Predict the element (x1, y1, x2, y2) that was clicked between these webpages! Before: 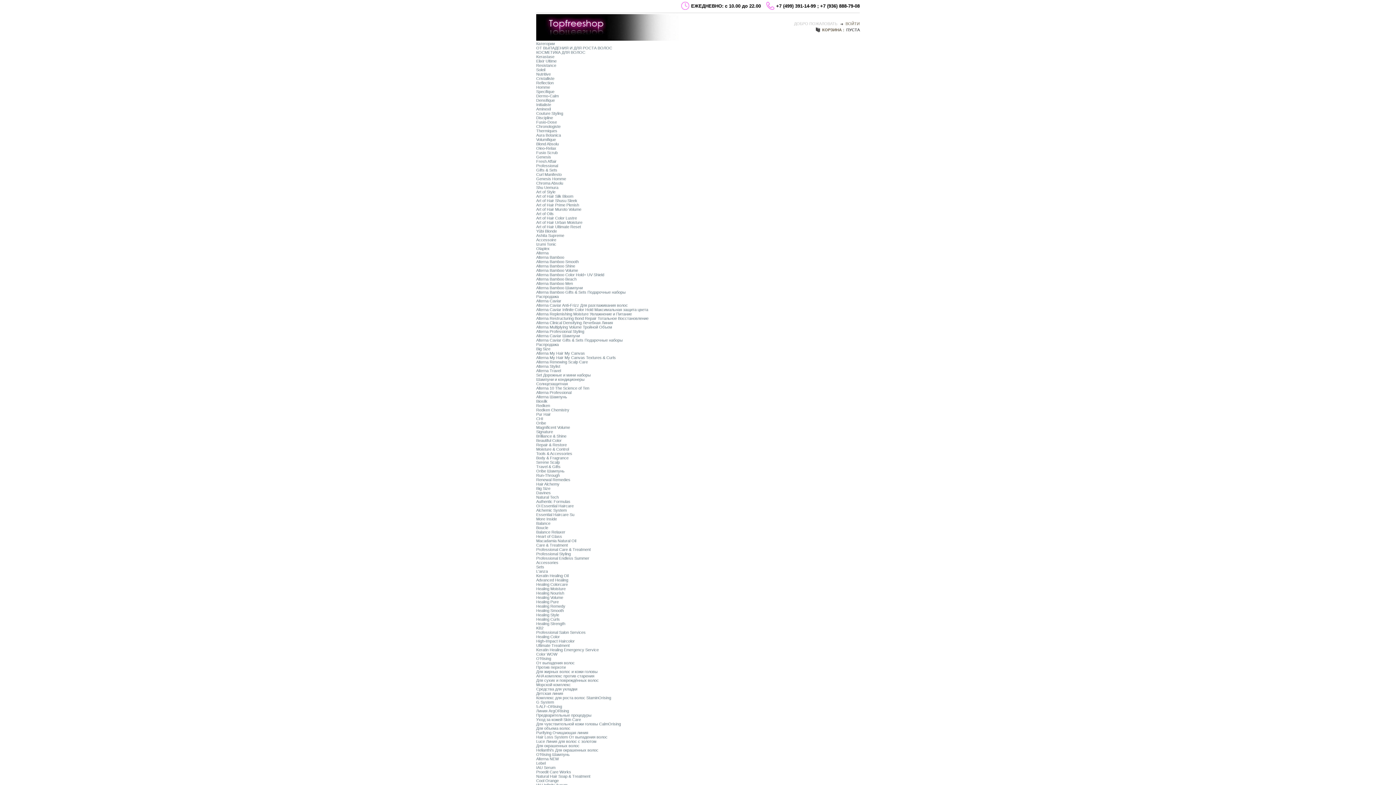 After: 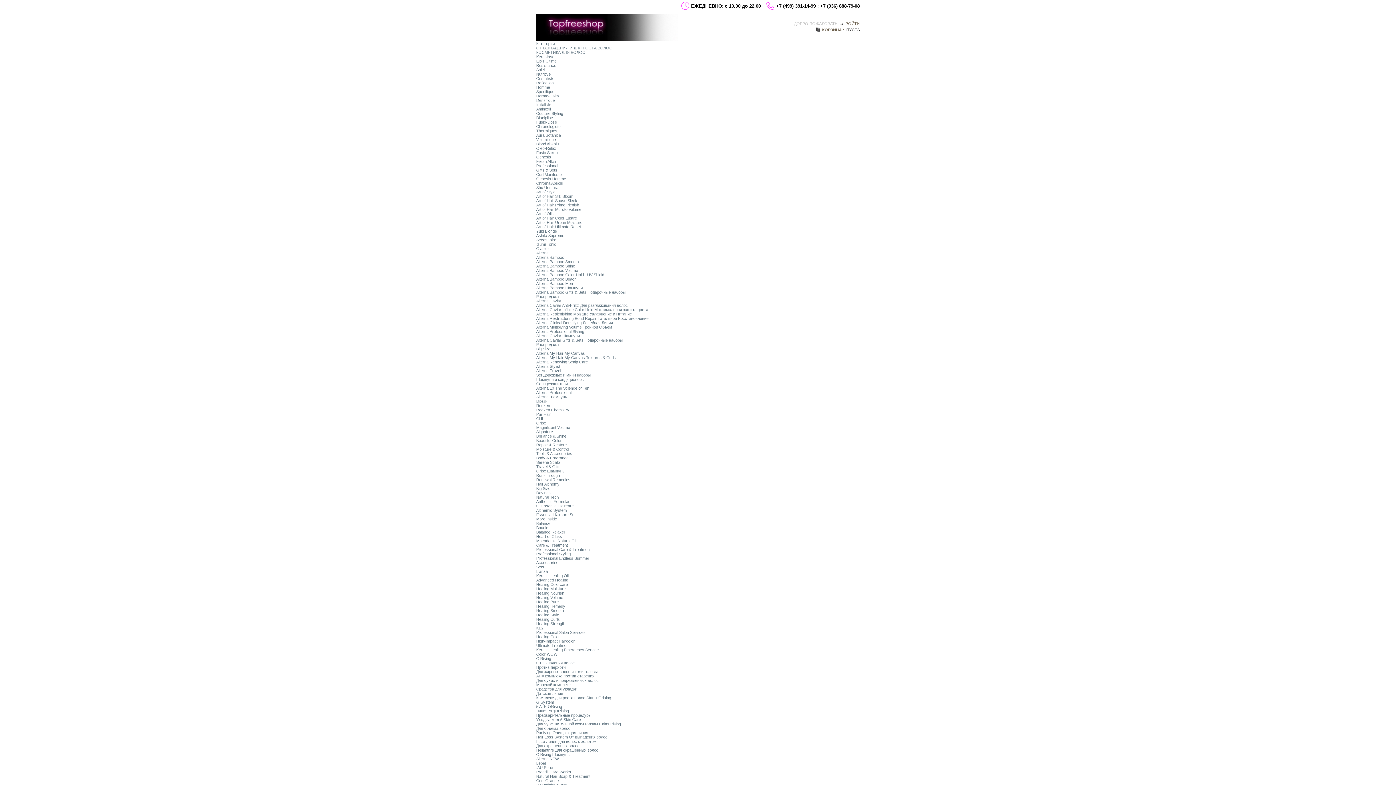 Action: label: Healing Colorcare bbox: (536, 582, 568, 586)